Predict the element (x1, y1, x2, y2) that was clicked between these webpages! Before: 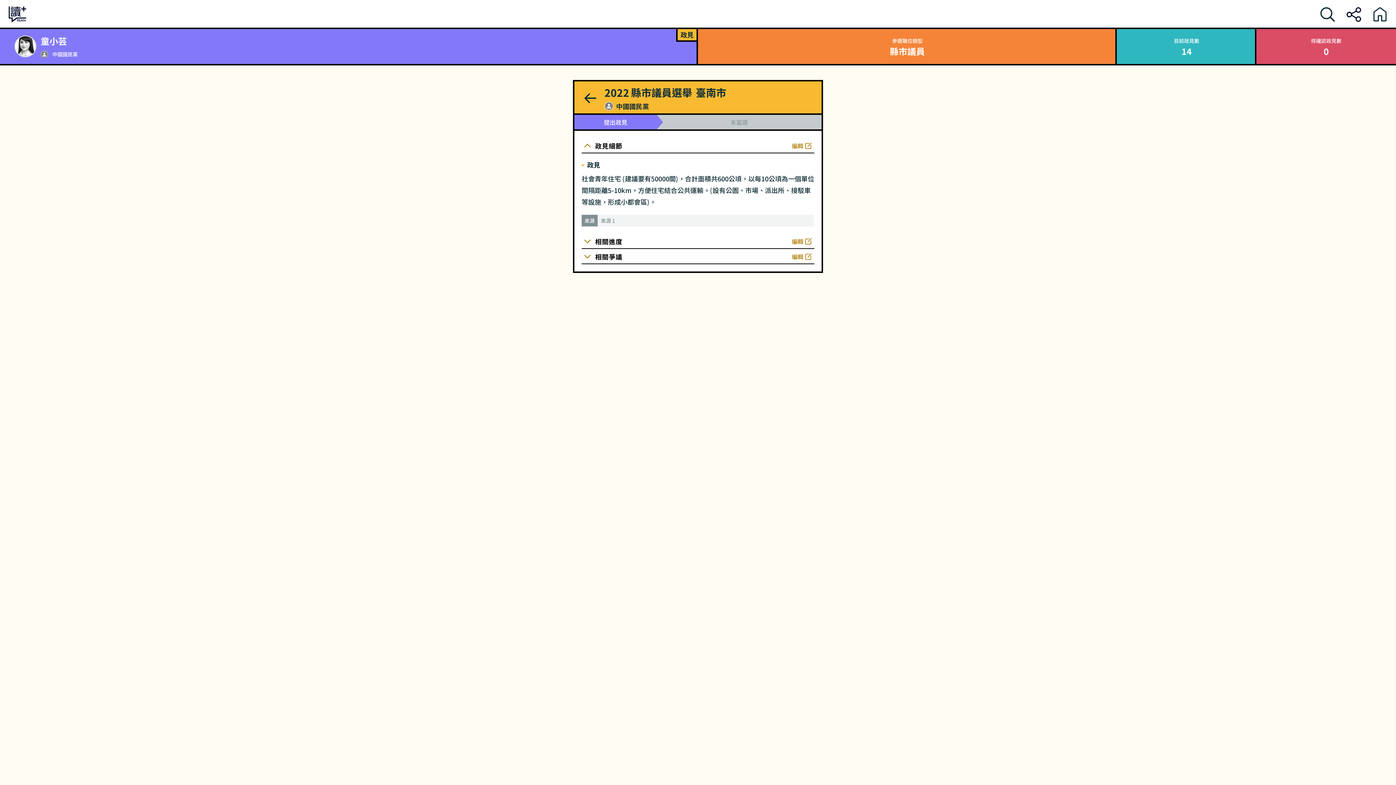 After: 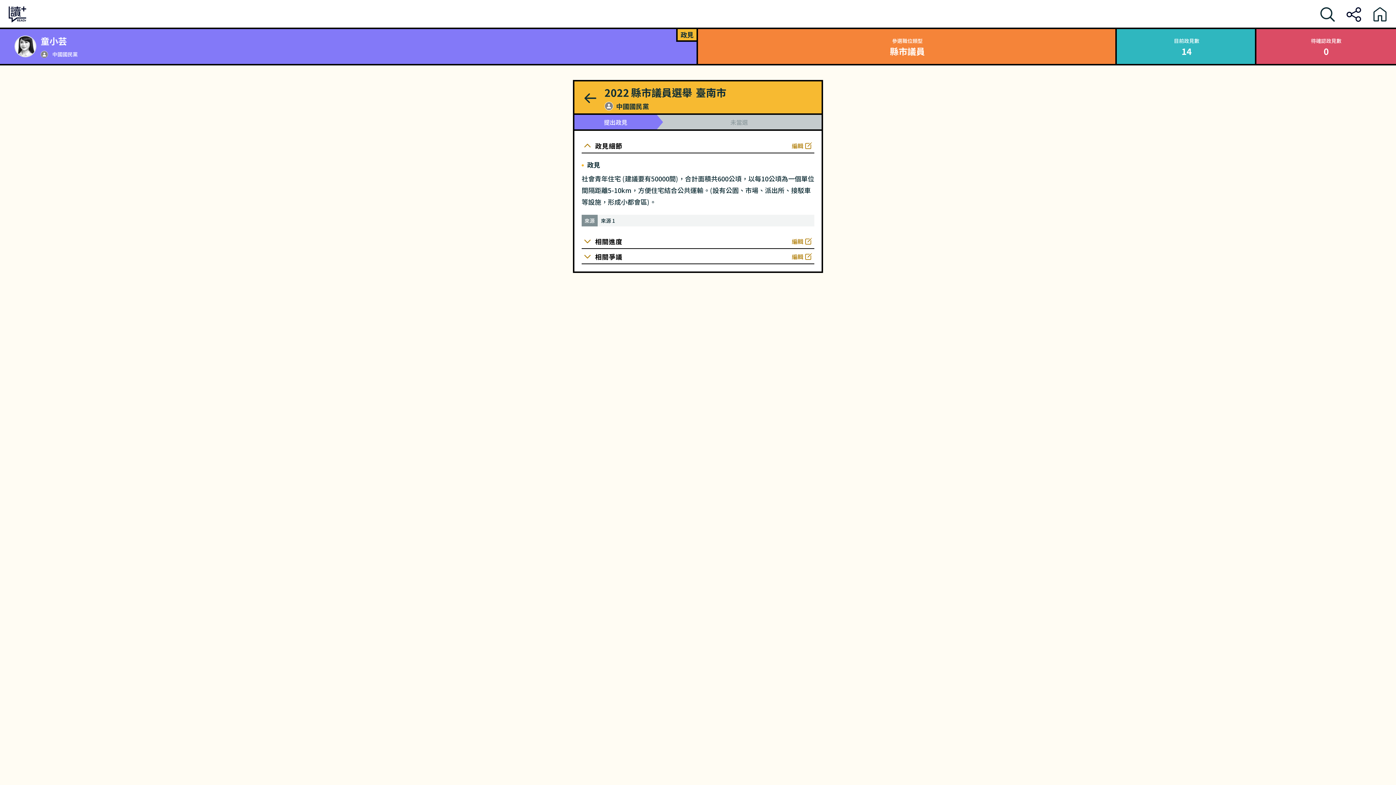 Action: bbox: (597, 217, 615, 223) label: 來源 1